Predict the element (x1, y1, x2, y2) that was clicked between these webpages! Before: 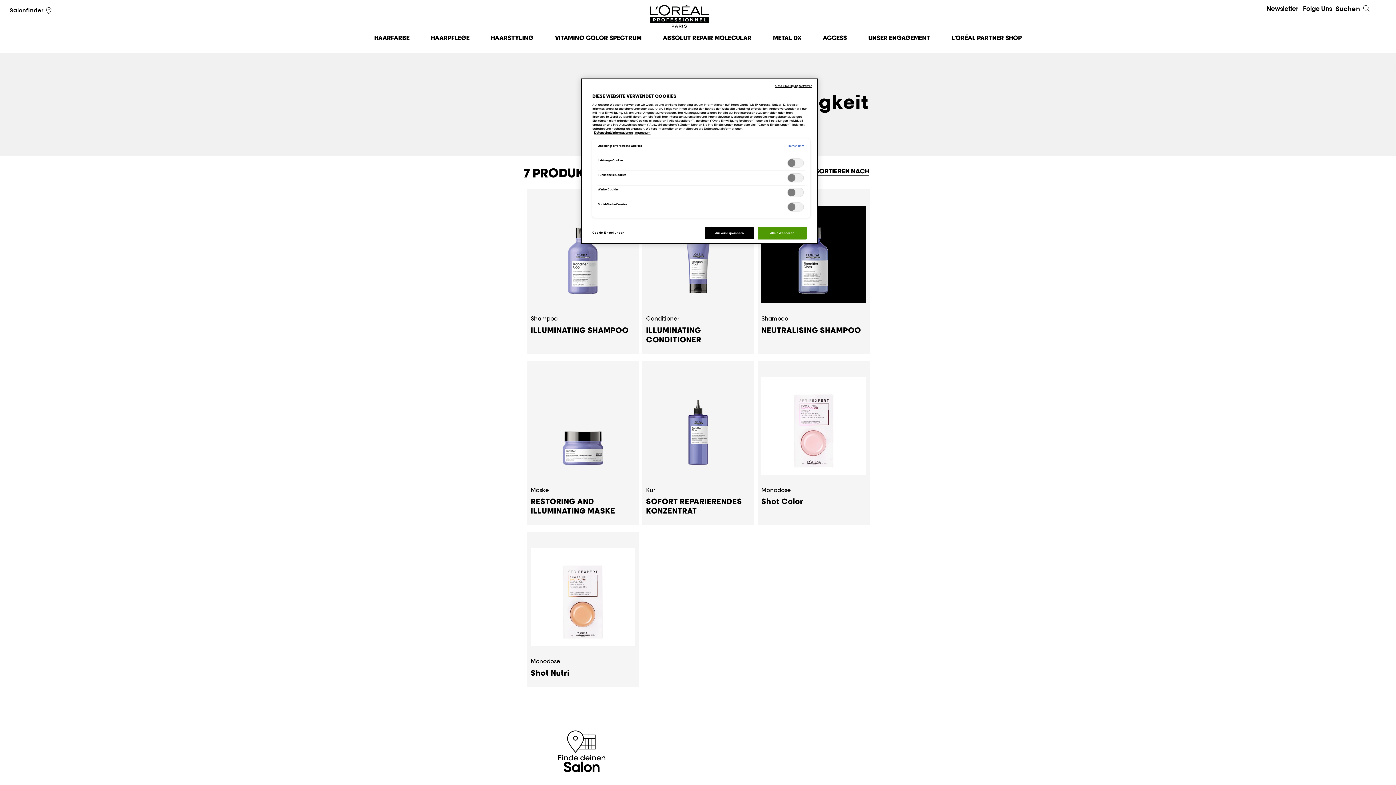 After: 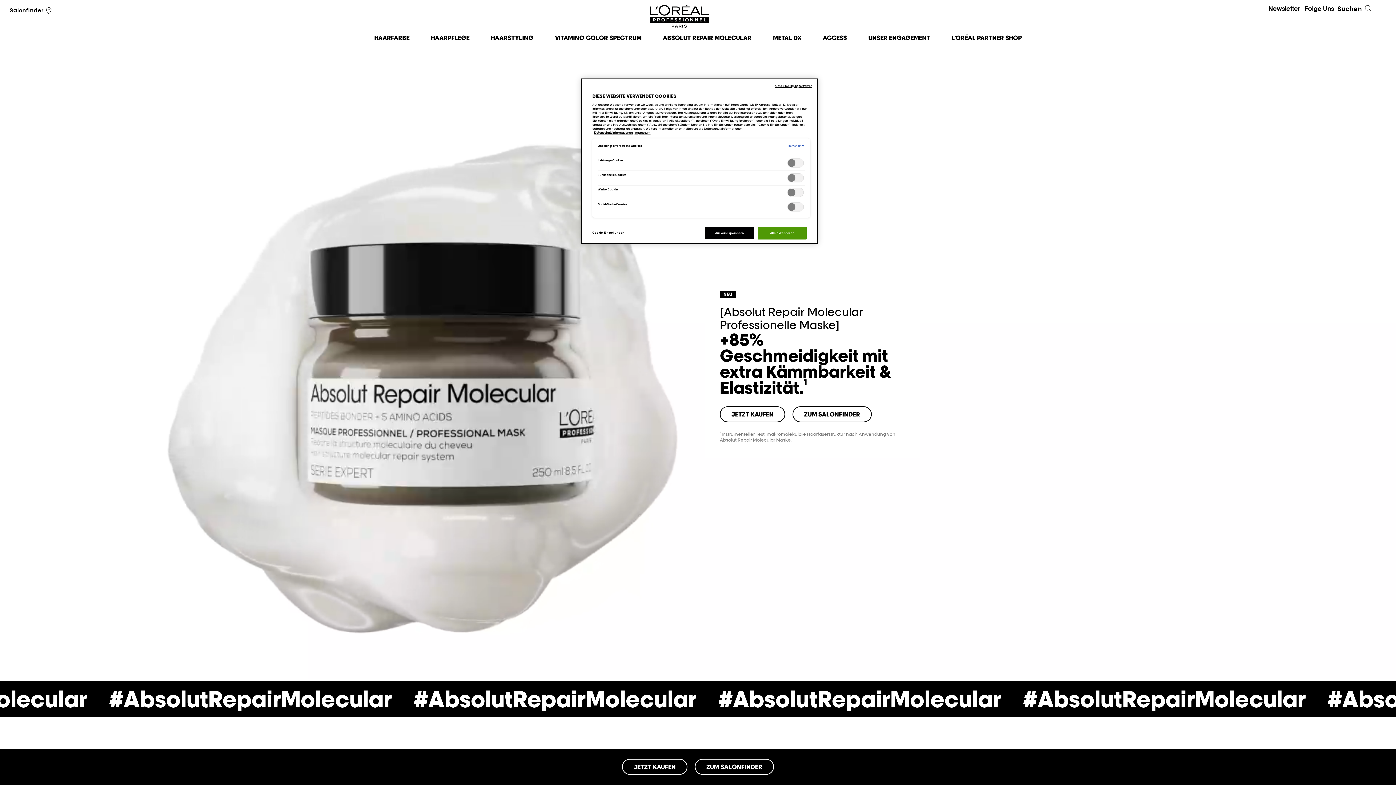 Action: label: ABSOLUT REPAIR MOLECULAR bbox: (663, 29, 751, 49)